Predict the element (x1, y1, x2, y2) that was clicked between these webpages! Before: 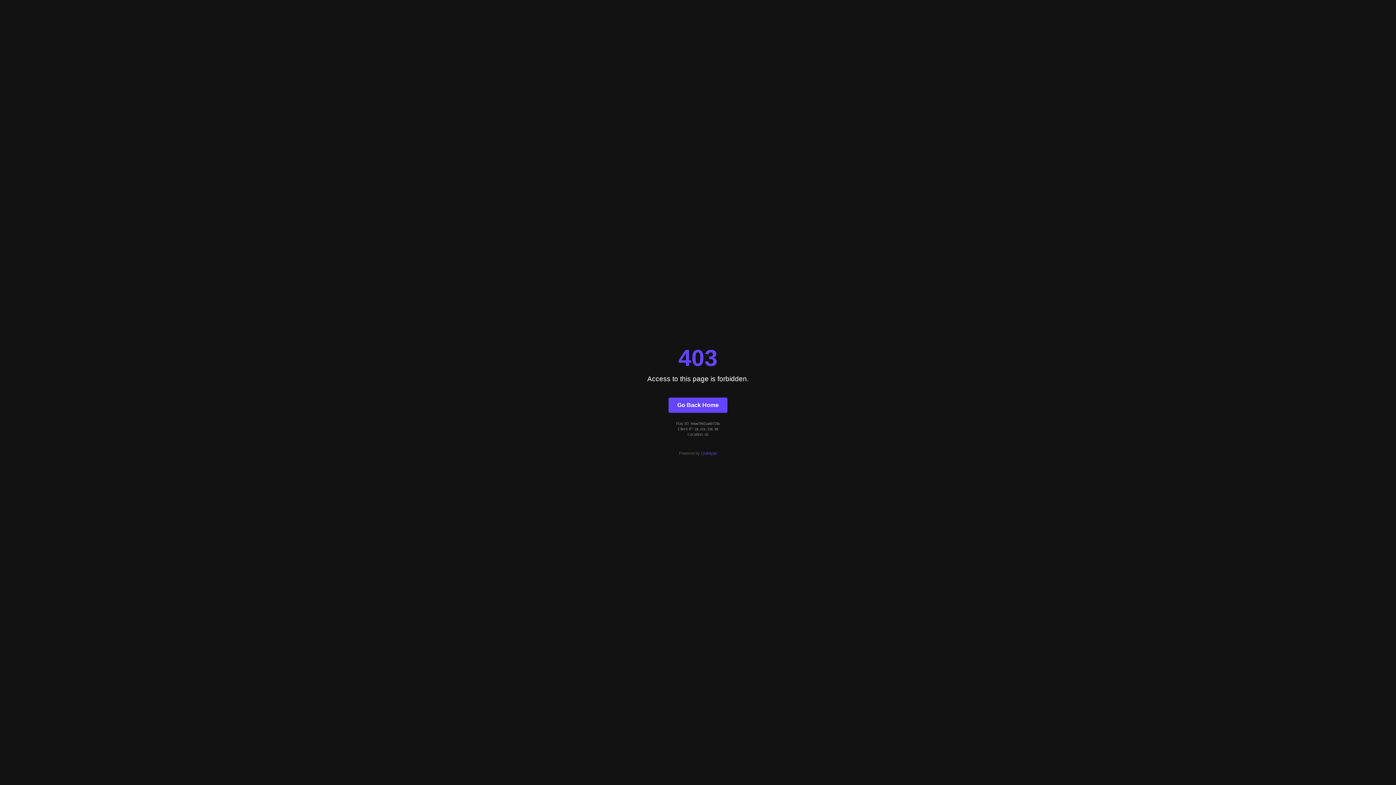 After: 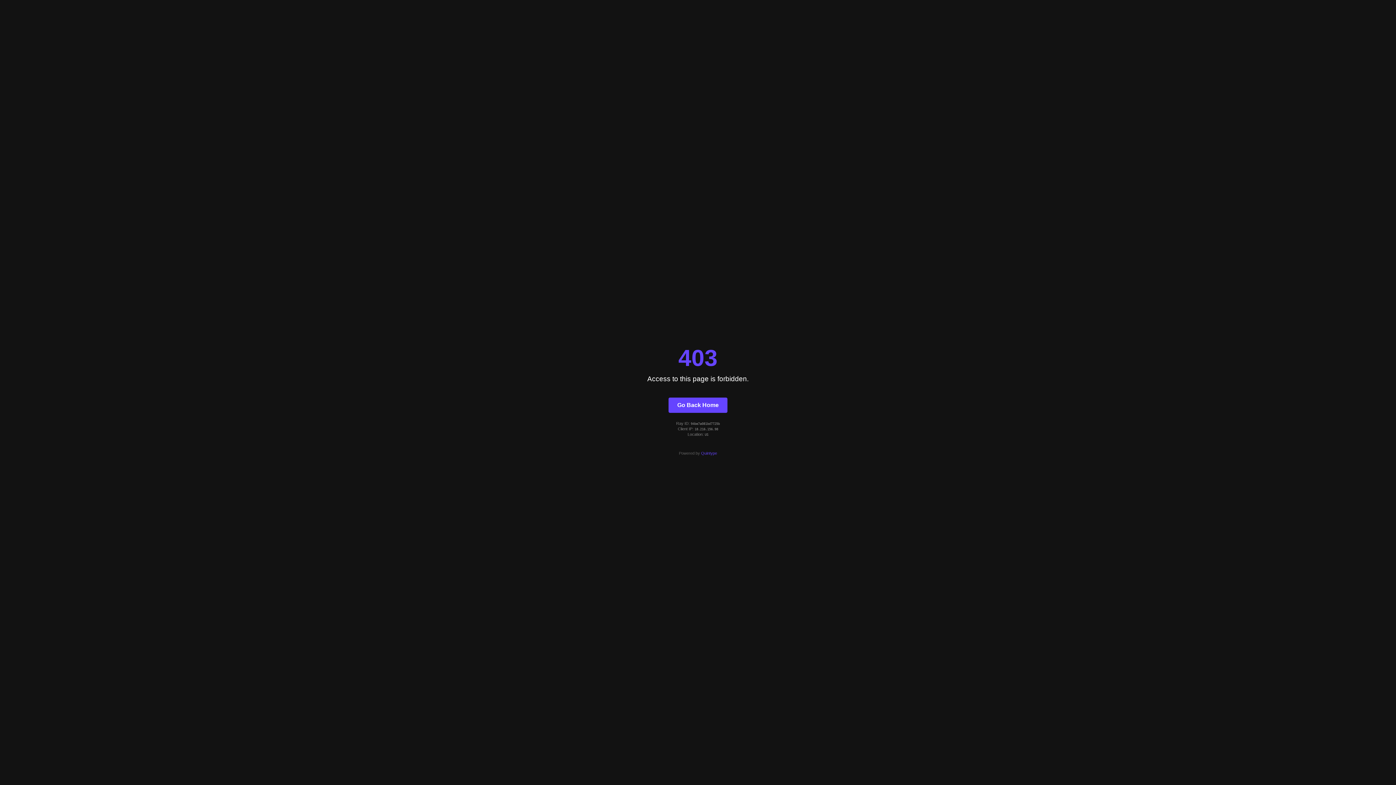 Action: bbox: (668, 397, 727, 412) label: Go Back Home